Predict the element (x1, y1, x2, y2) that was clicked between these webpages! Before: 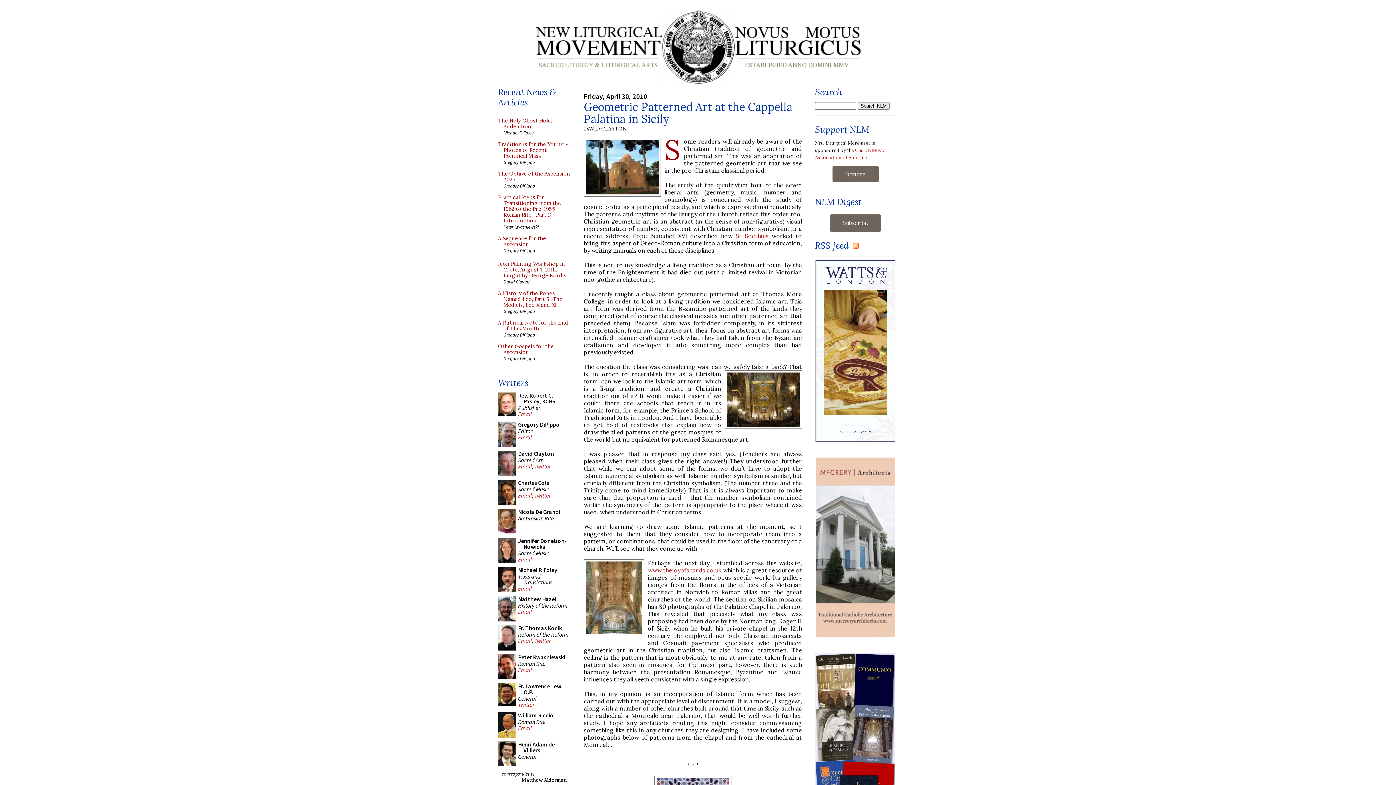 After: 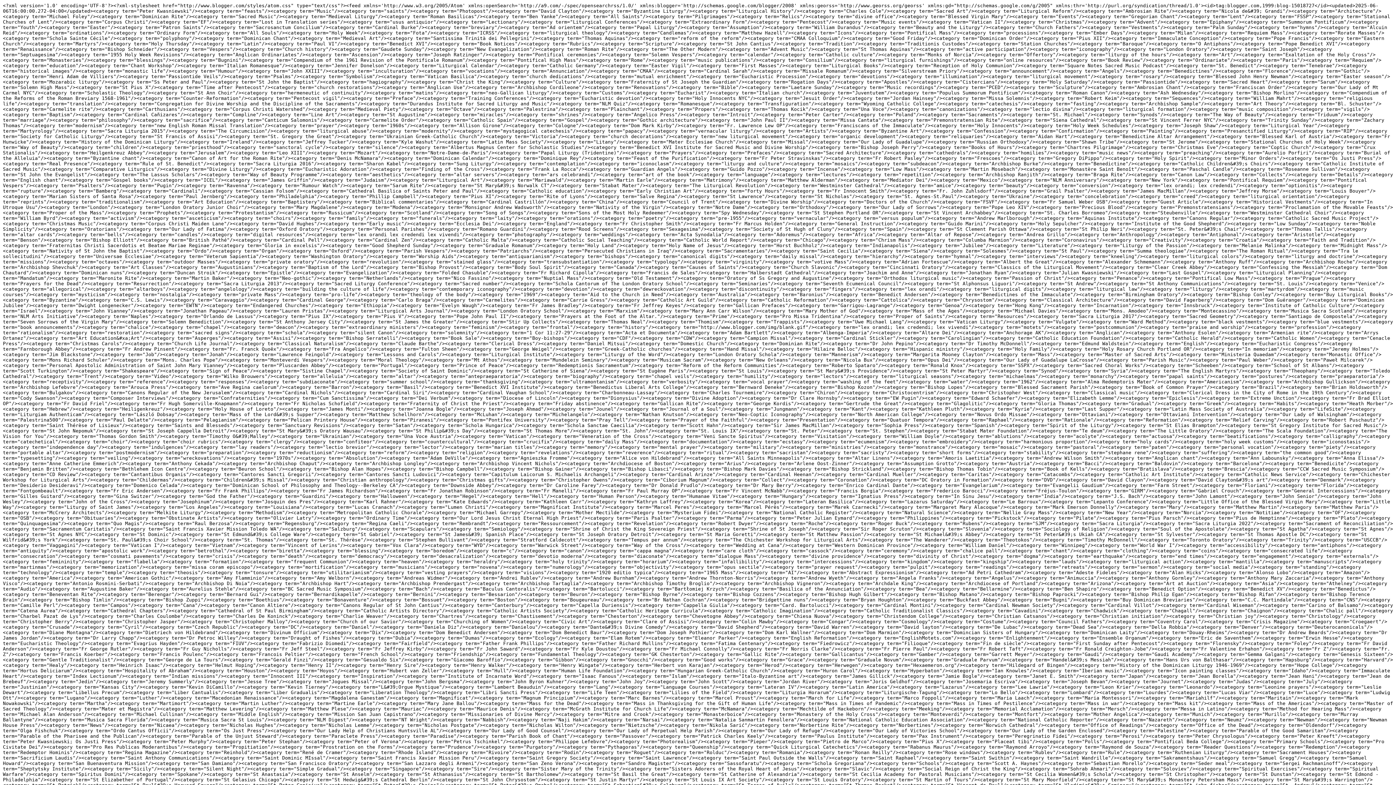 Action: bbox: (853, 239, 858, 251)